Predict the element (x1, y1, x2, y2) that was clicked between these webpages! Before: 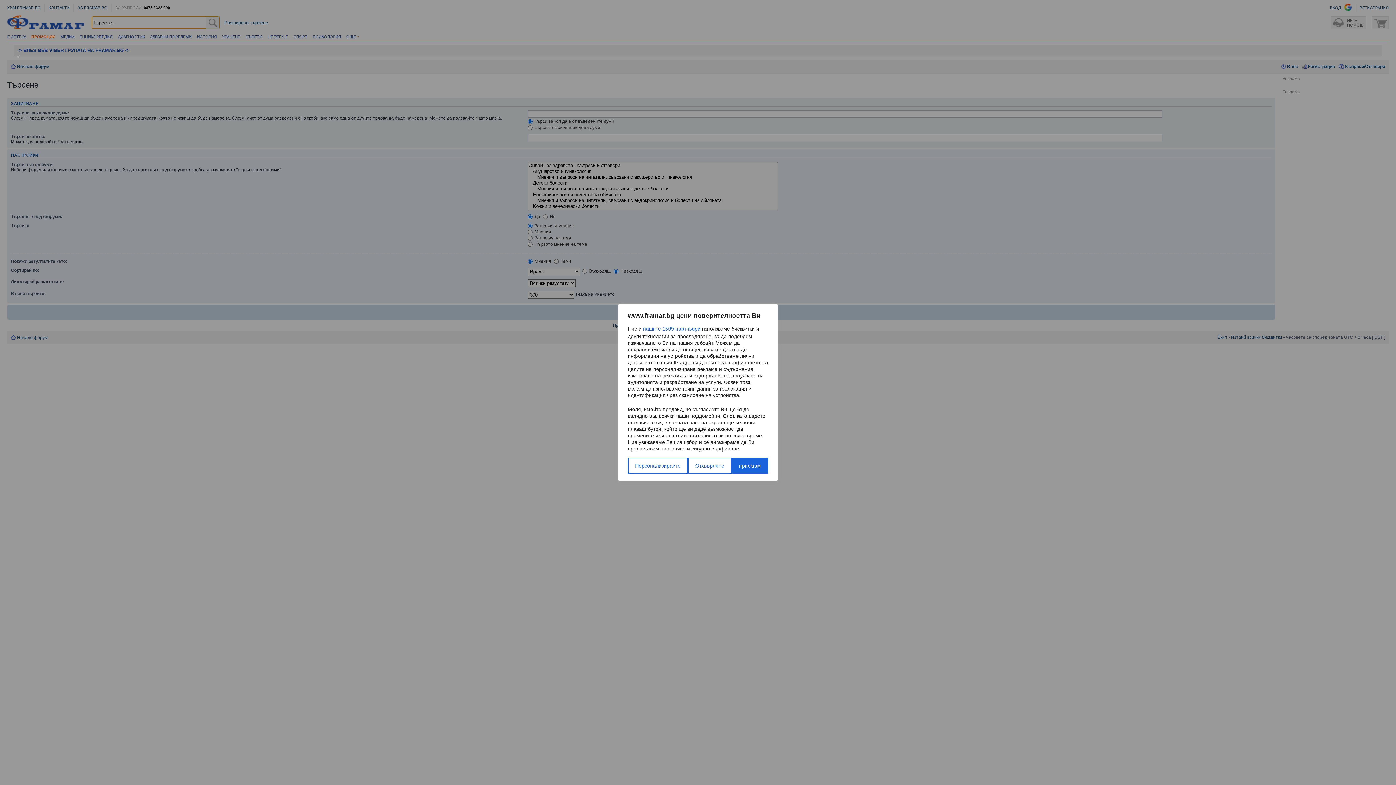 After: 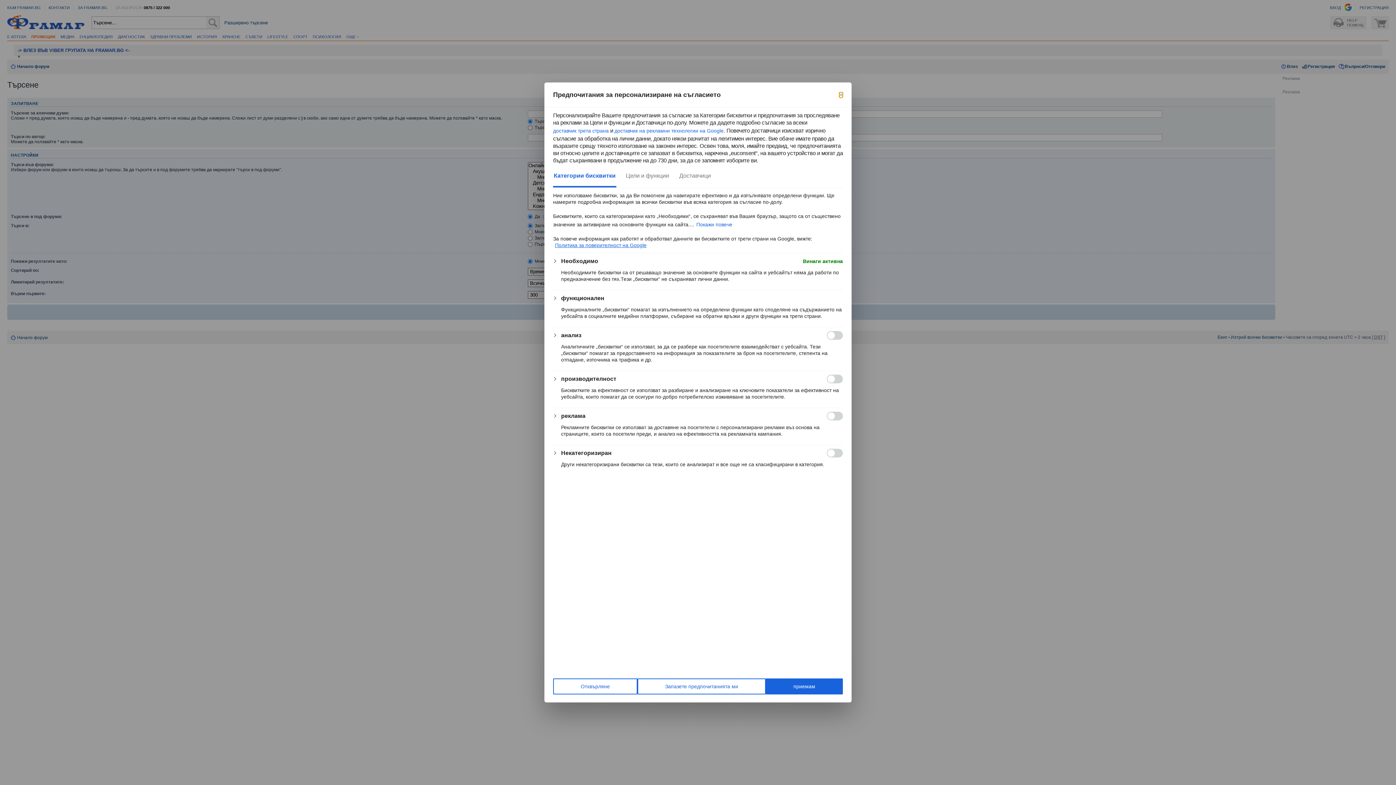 Action: label: Персонализирайте bbox: (628, 458, 688, 474)